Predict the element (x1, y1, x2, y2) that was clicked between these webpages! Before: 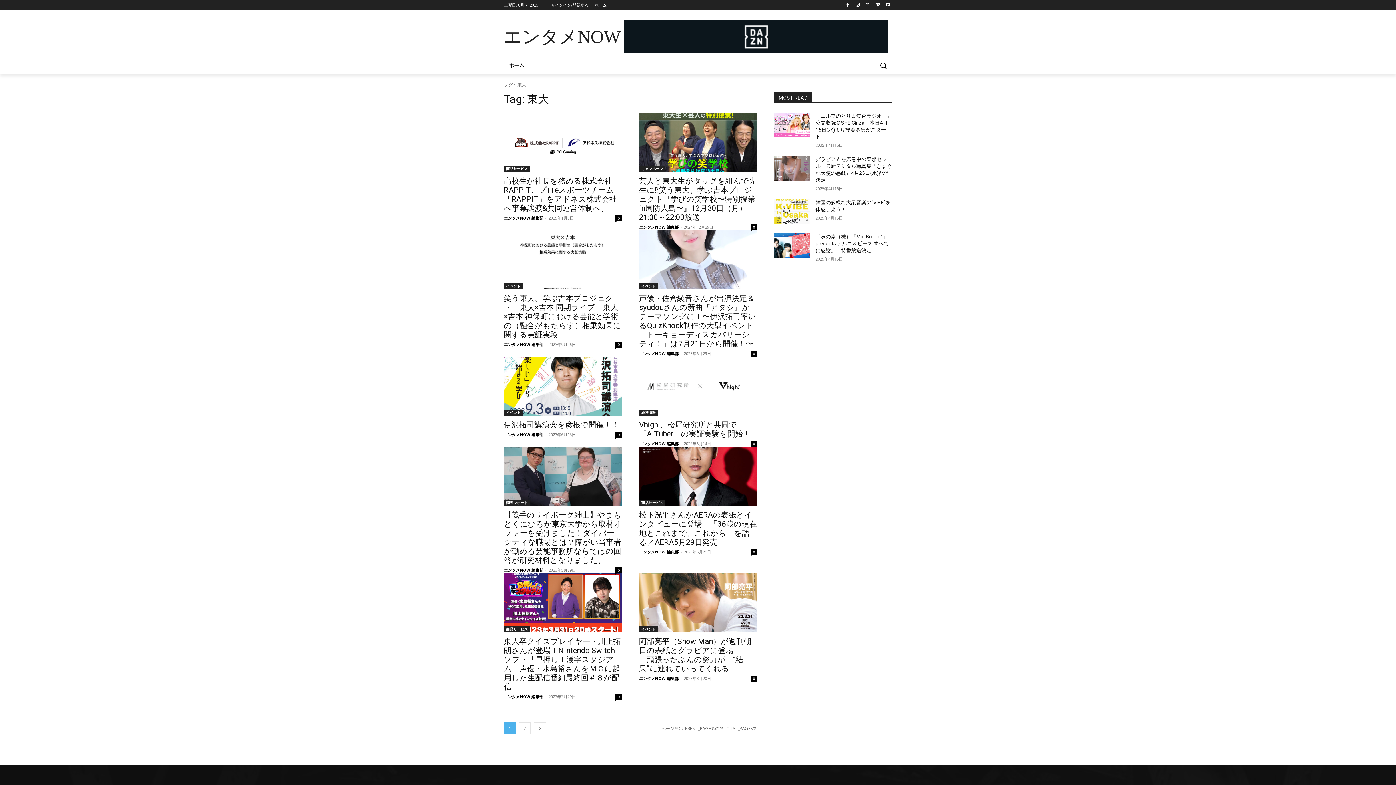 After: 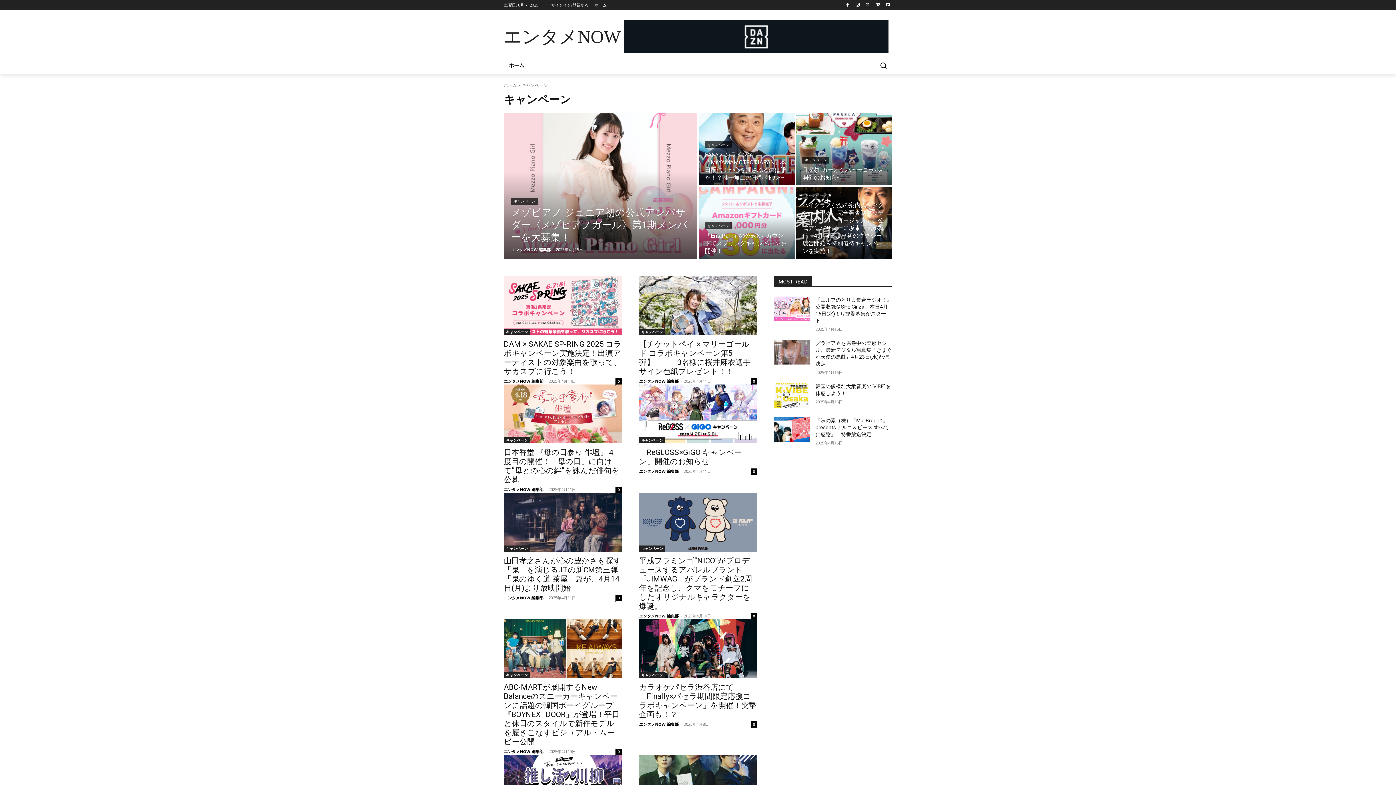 Action: label: キャンペーン bbox: (639, 165, 665, 172)